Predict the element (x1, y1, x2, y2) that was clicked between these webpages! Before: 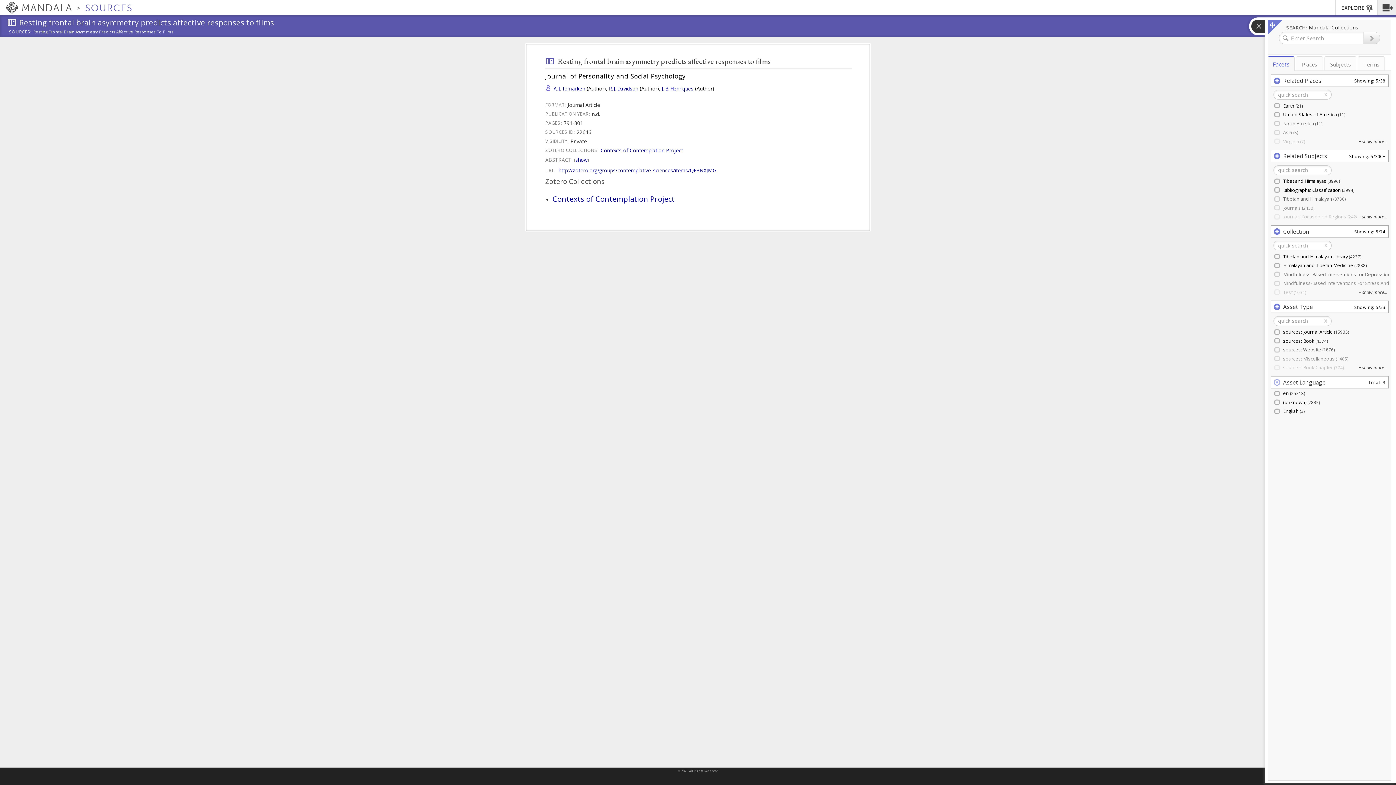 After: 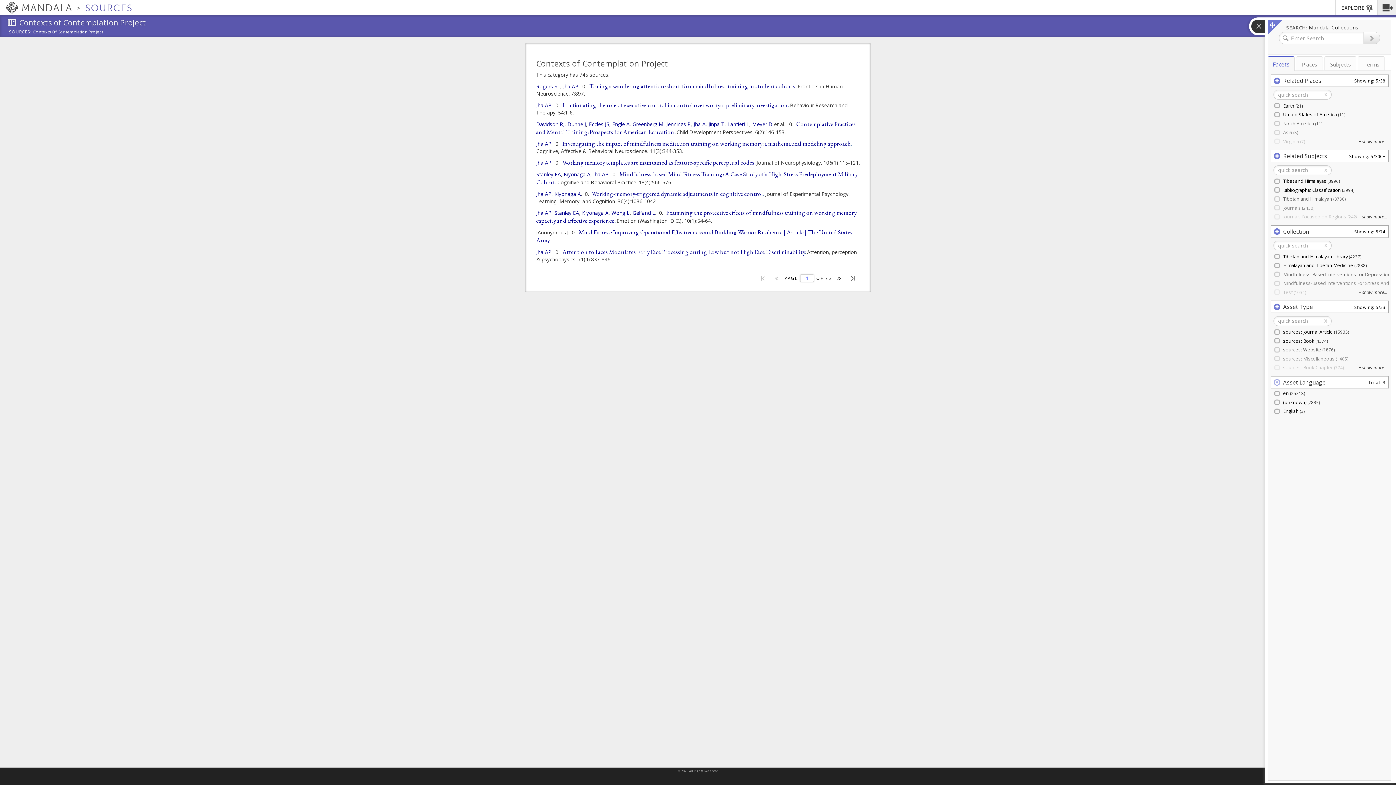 Action: bbox: (552, 193, 674, 204) label: Contexts of Contemplation Project